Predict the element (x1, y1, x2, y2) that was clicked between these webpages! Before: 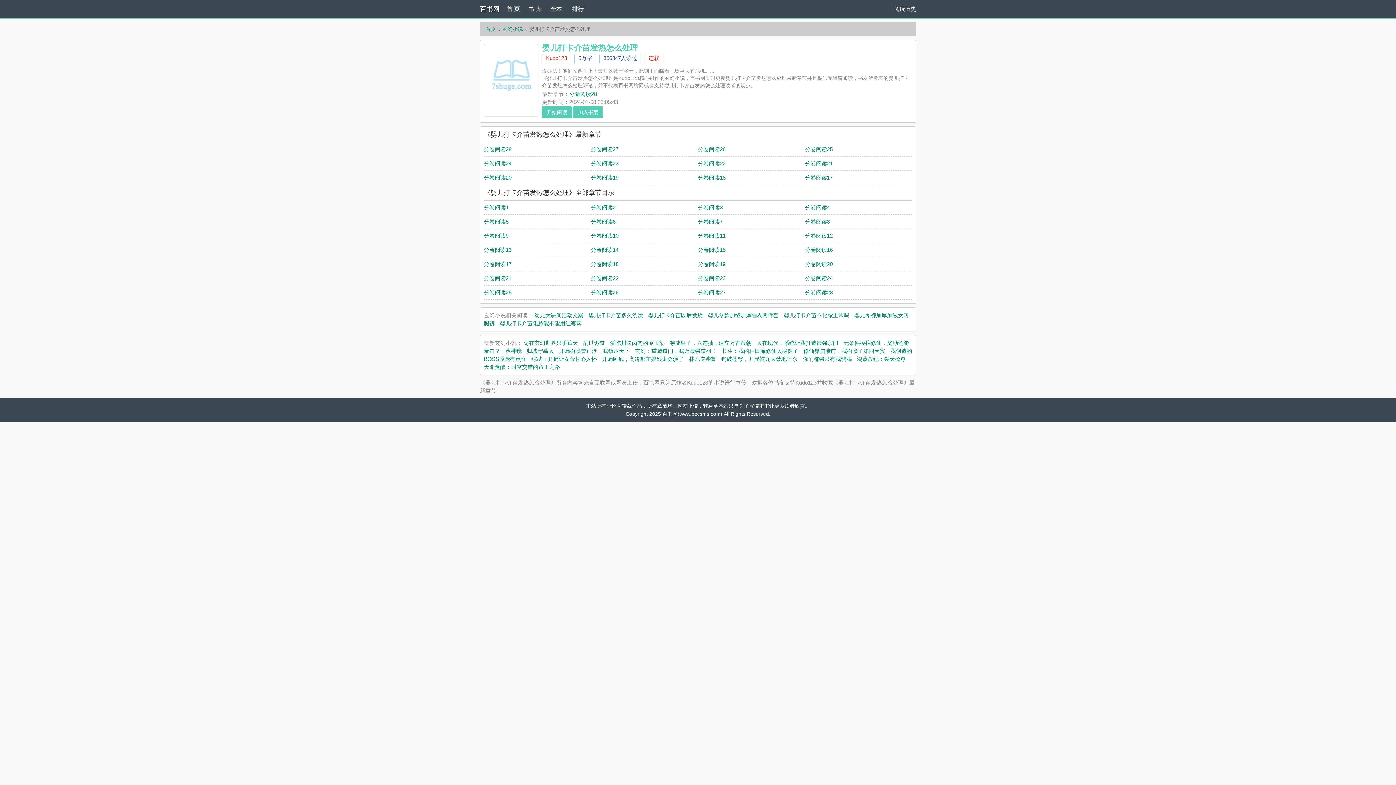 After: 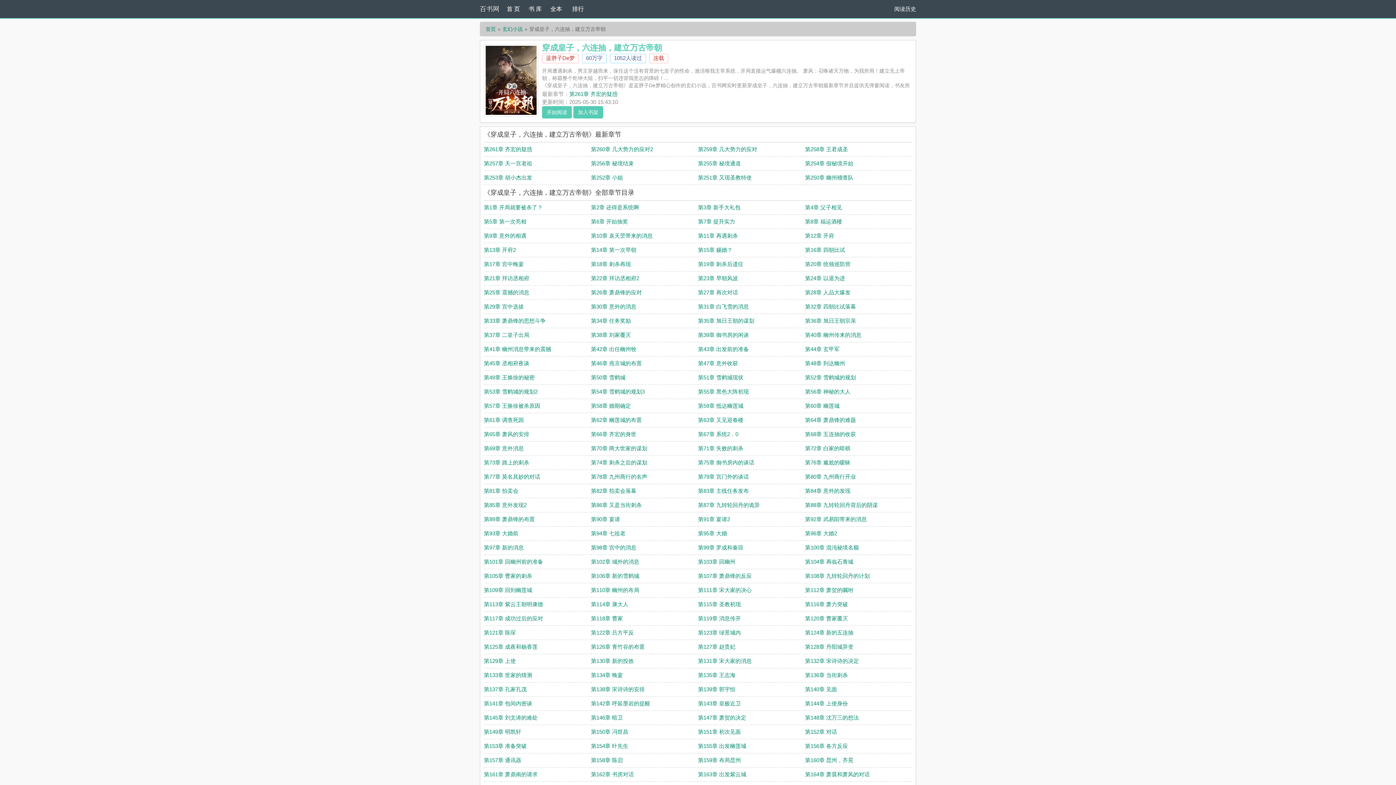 Action: bbox: (669, 340, 751, 346) label: 穿成皇子，六连抽，建立万古帝朝